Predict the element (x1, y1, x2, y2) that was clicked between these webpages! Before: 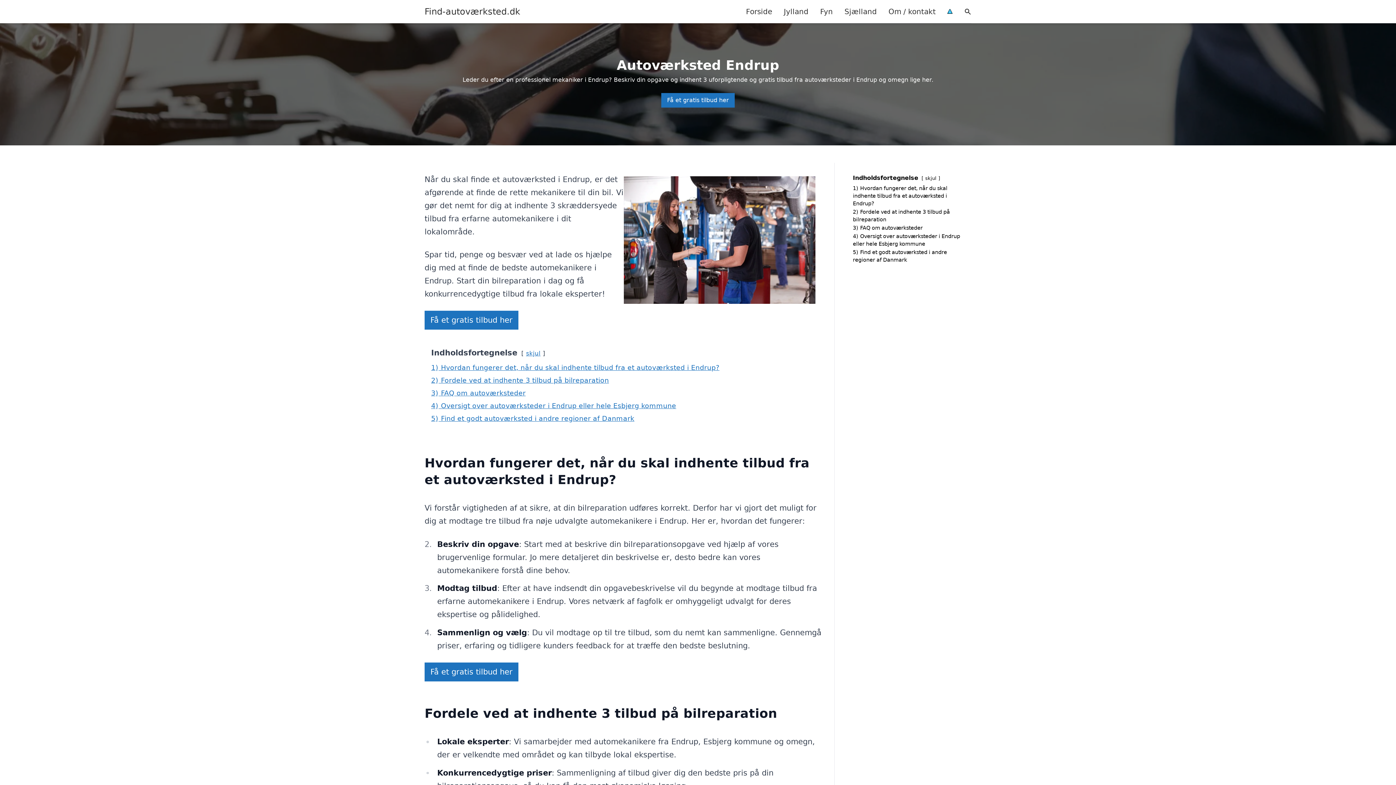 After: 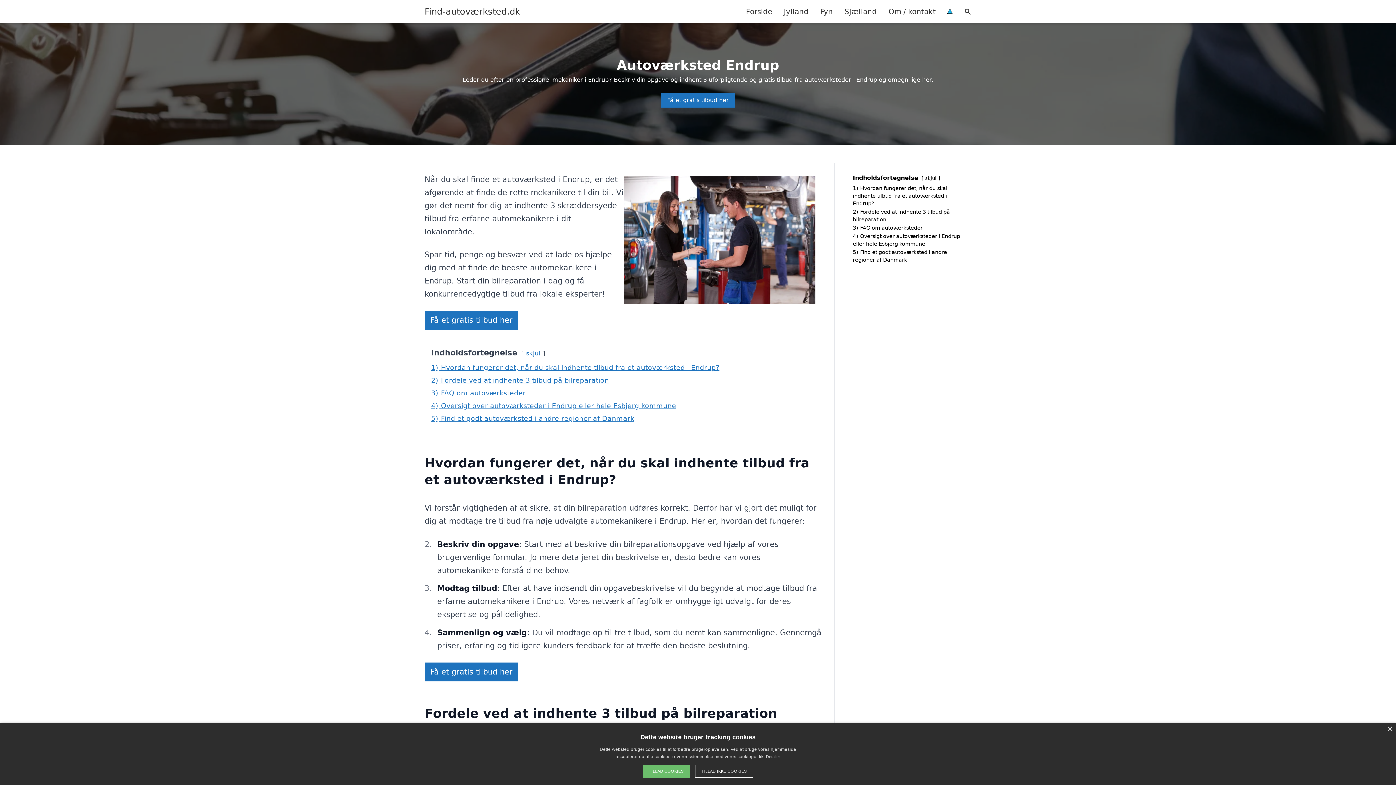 Action: label: Få et gratis tilbud her bbox: (424, 662, 518, 681)